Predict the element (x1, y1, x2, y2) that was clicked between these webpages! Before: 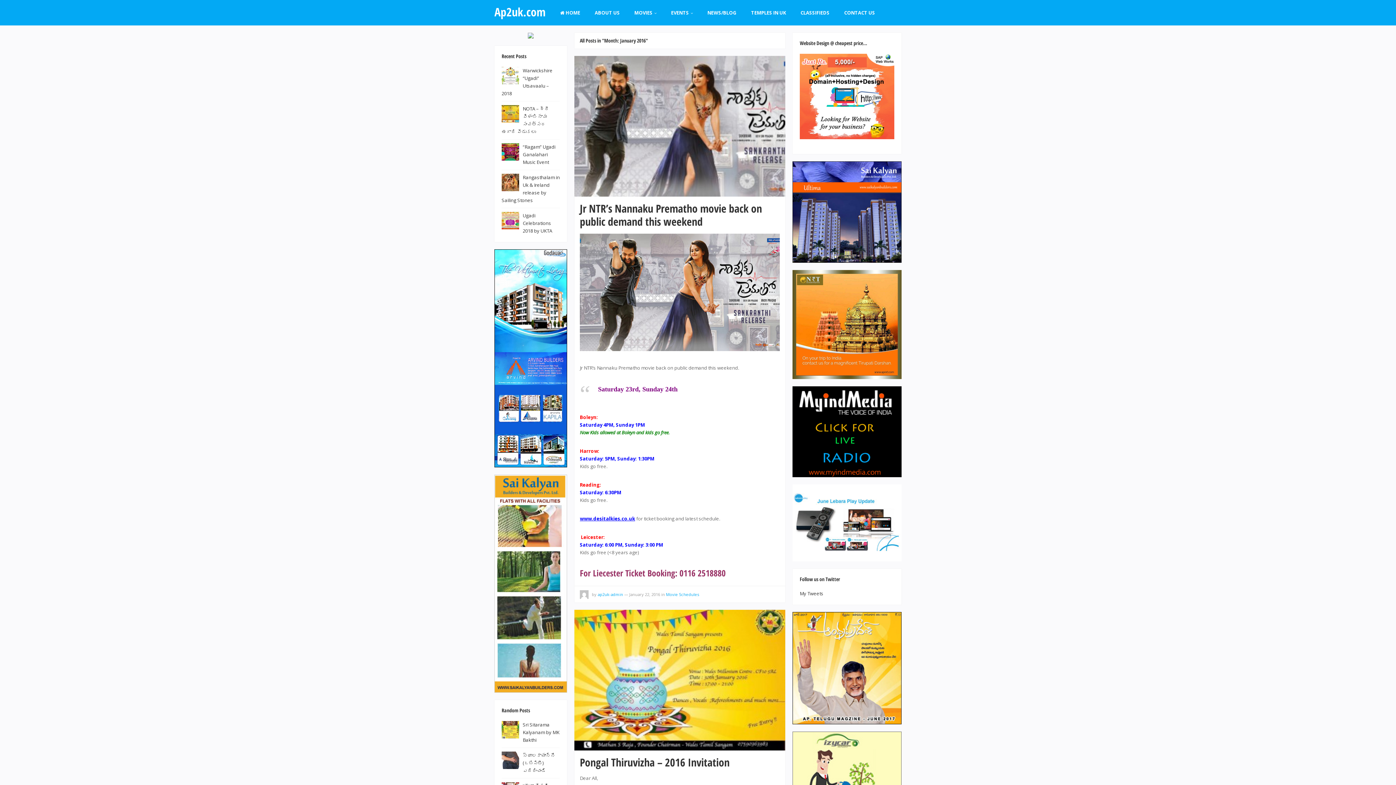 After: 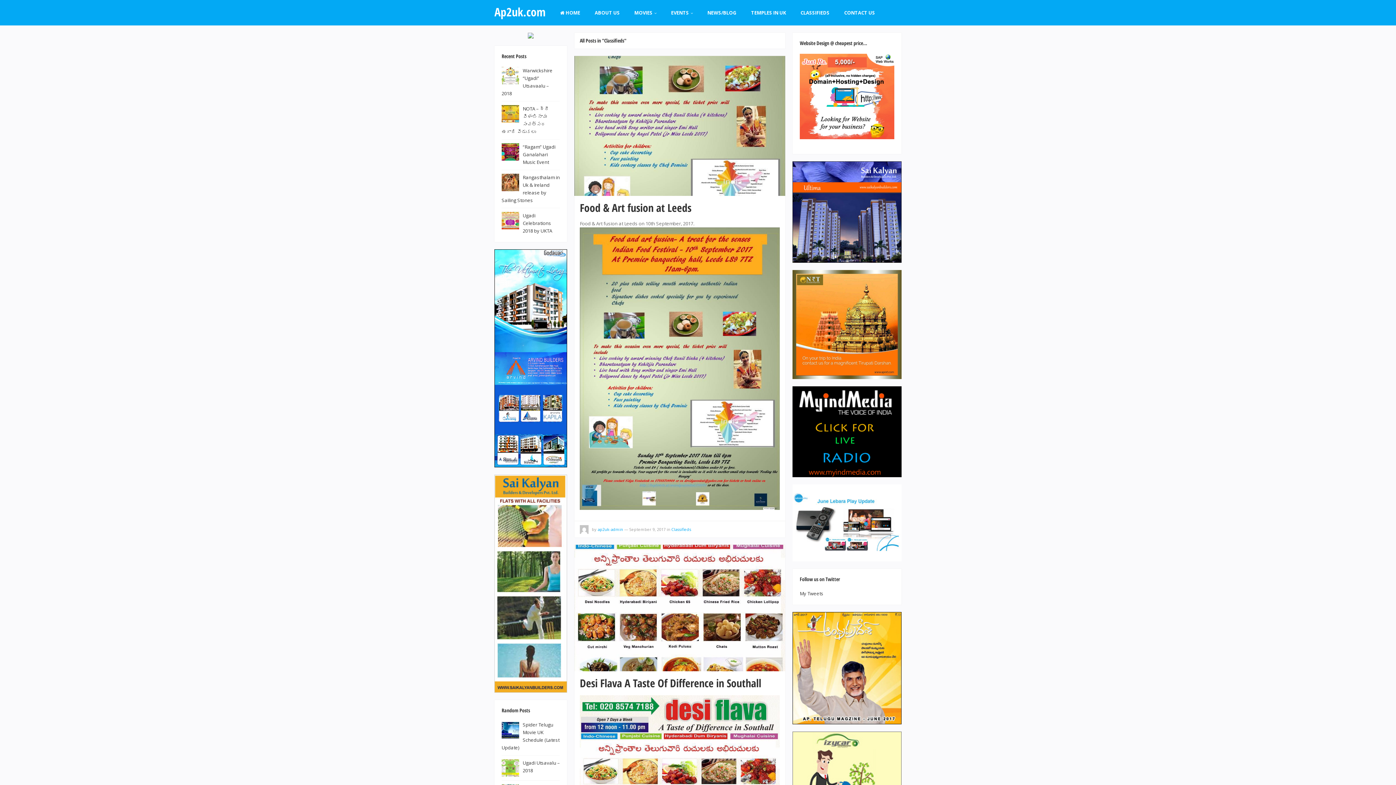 Action: bbox: (793, 0, 837, 25) label: CLASSIFIEDS